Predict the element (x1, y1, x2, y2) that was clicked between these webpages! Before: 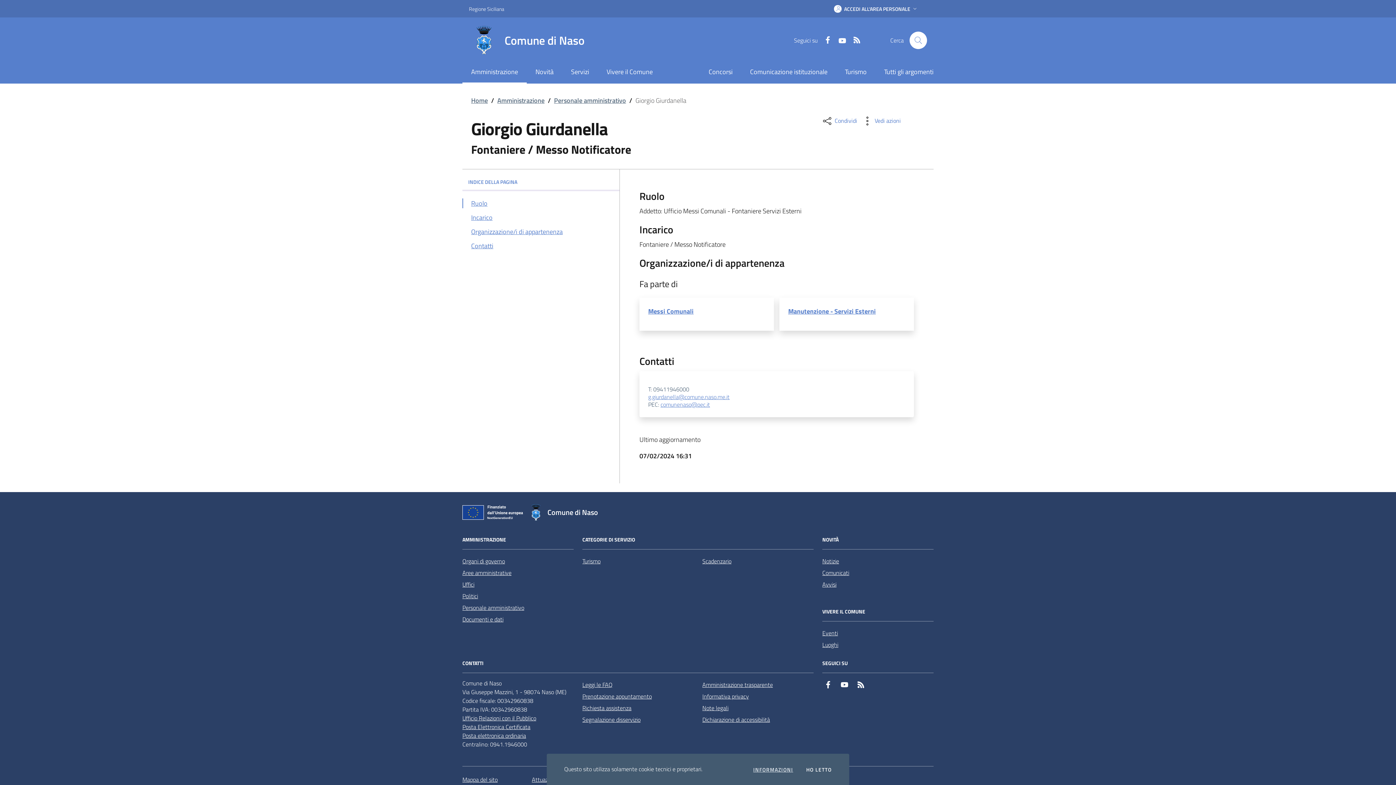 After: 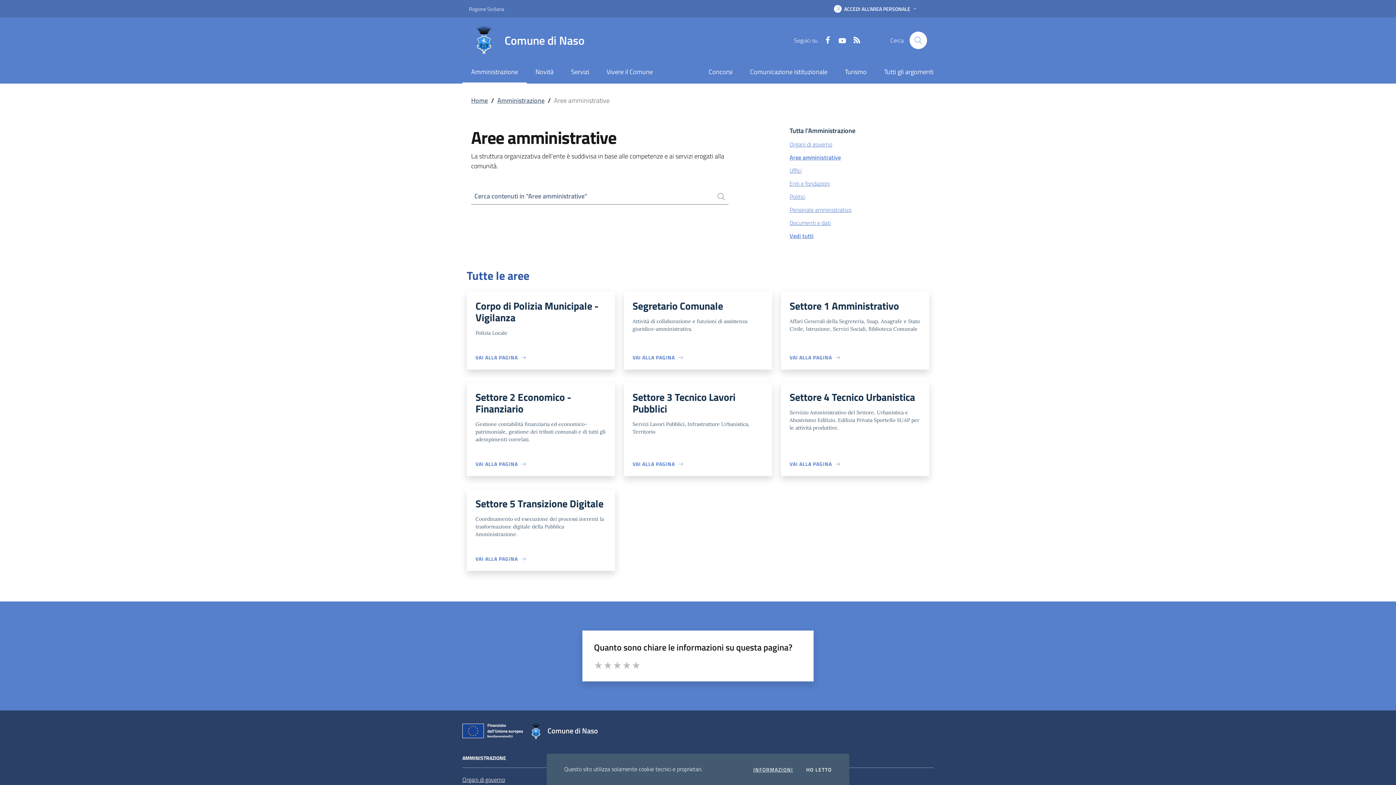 Action: bbox: (462, 567, 511, 578) label: Aree amministrative